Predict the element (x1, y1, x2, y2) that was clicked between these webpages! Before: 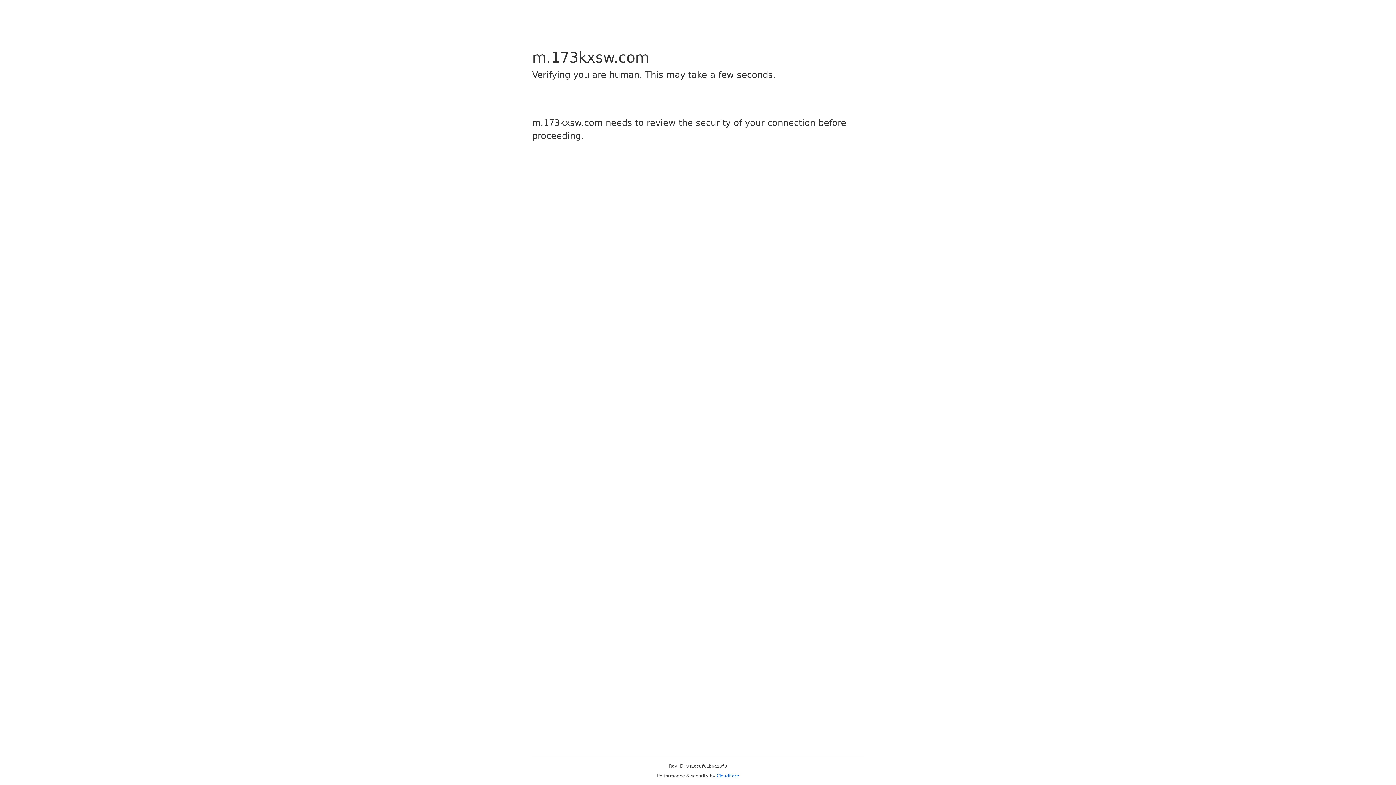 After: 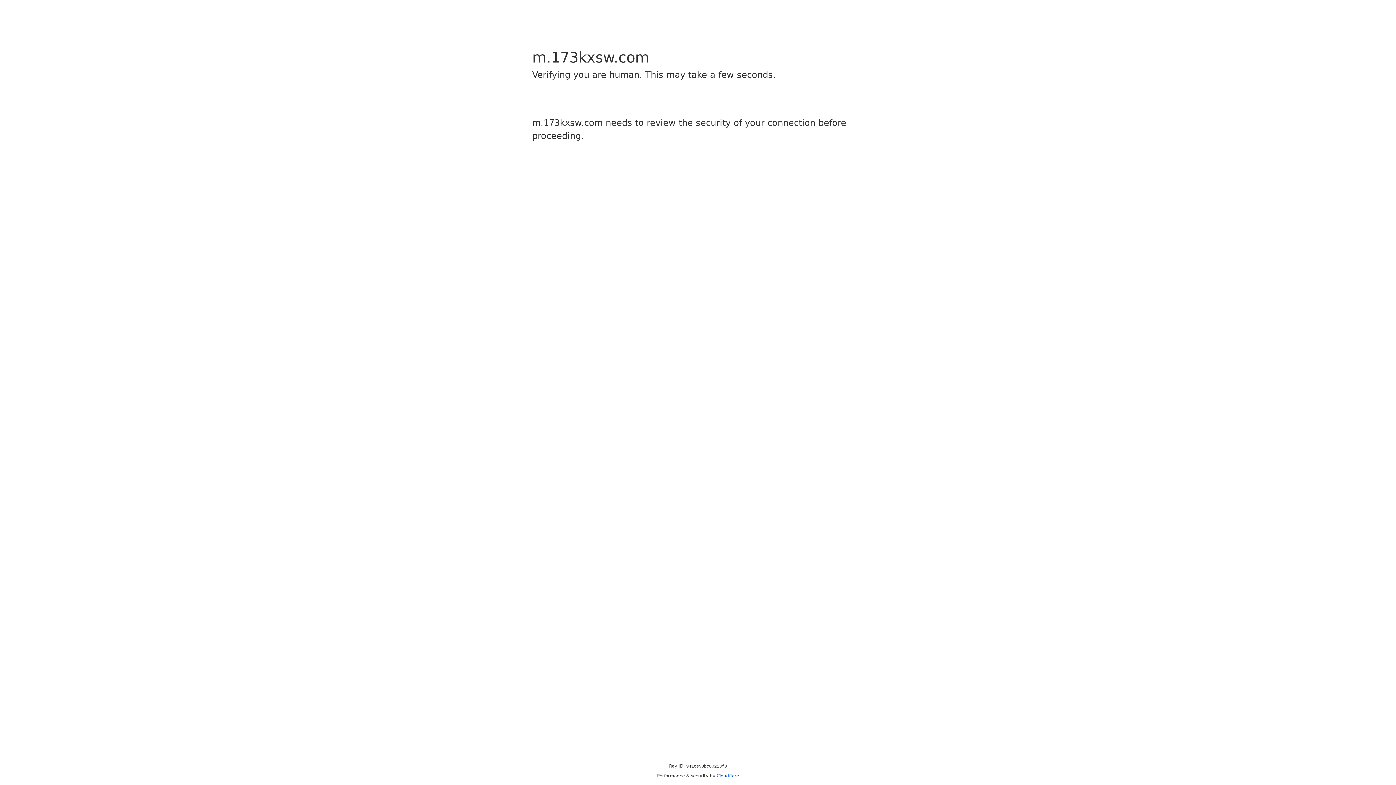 Action: bbox: (716, 773, 739, 778) label: Cloudflare